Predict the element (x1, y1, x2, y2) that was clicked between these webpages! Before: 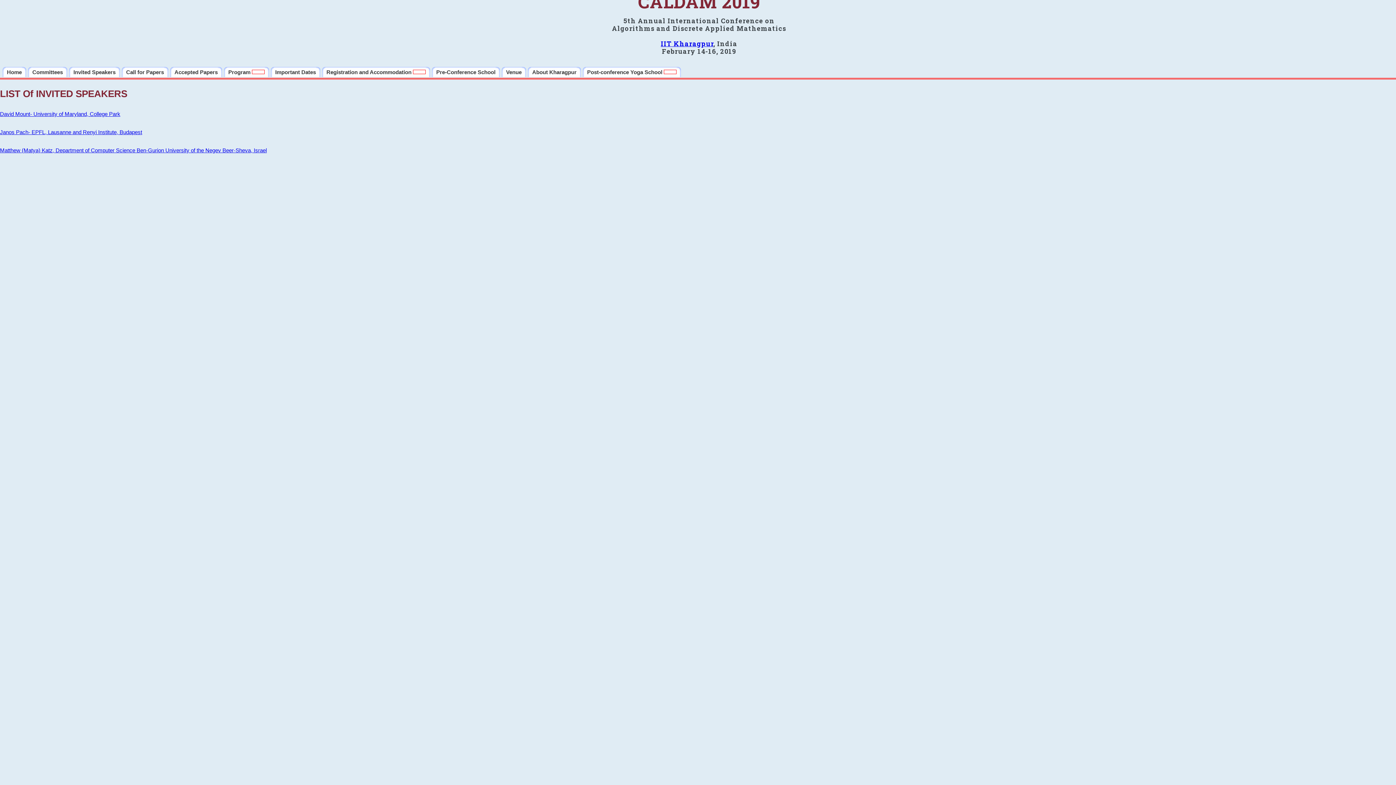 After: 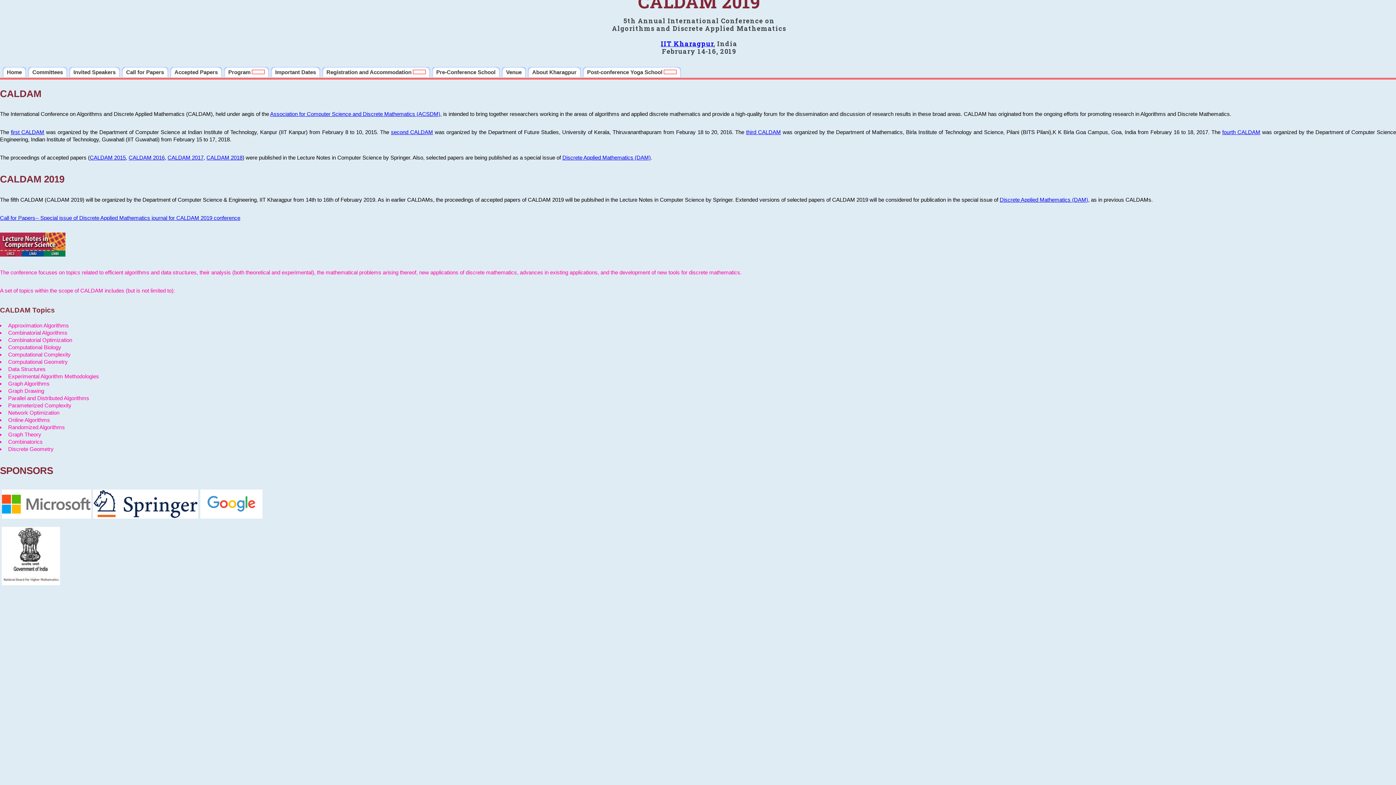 Action: bbox: (2, 66, 26, 77) label: Home